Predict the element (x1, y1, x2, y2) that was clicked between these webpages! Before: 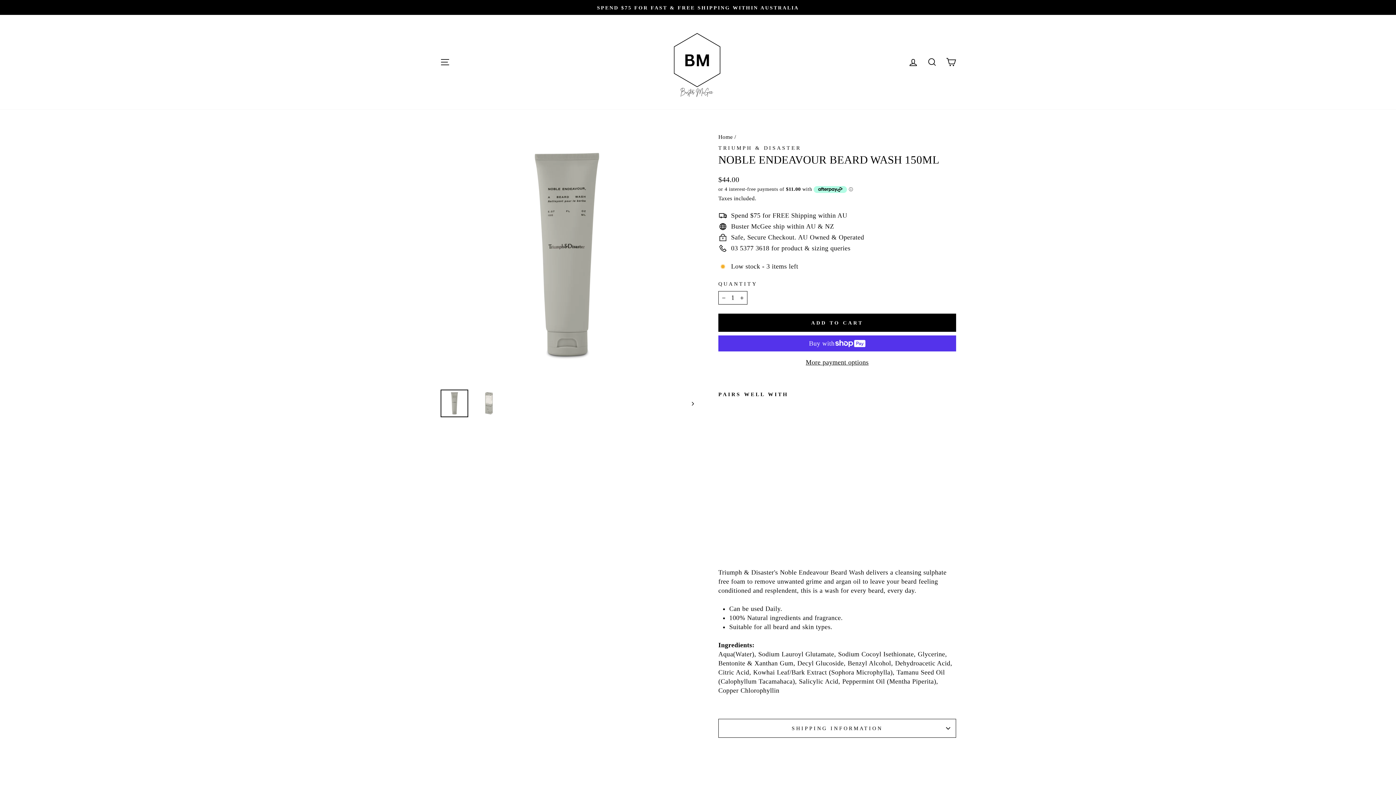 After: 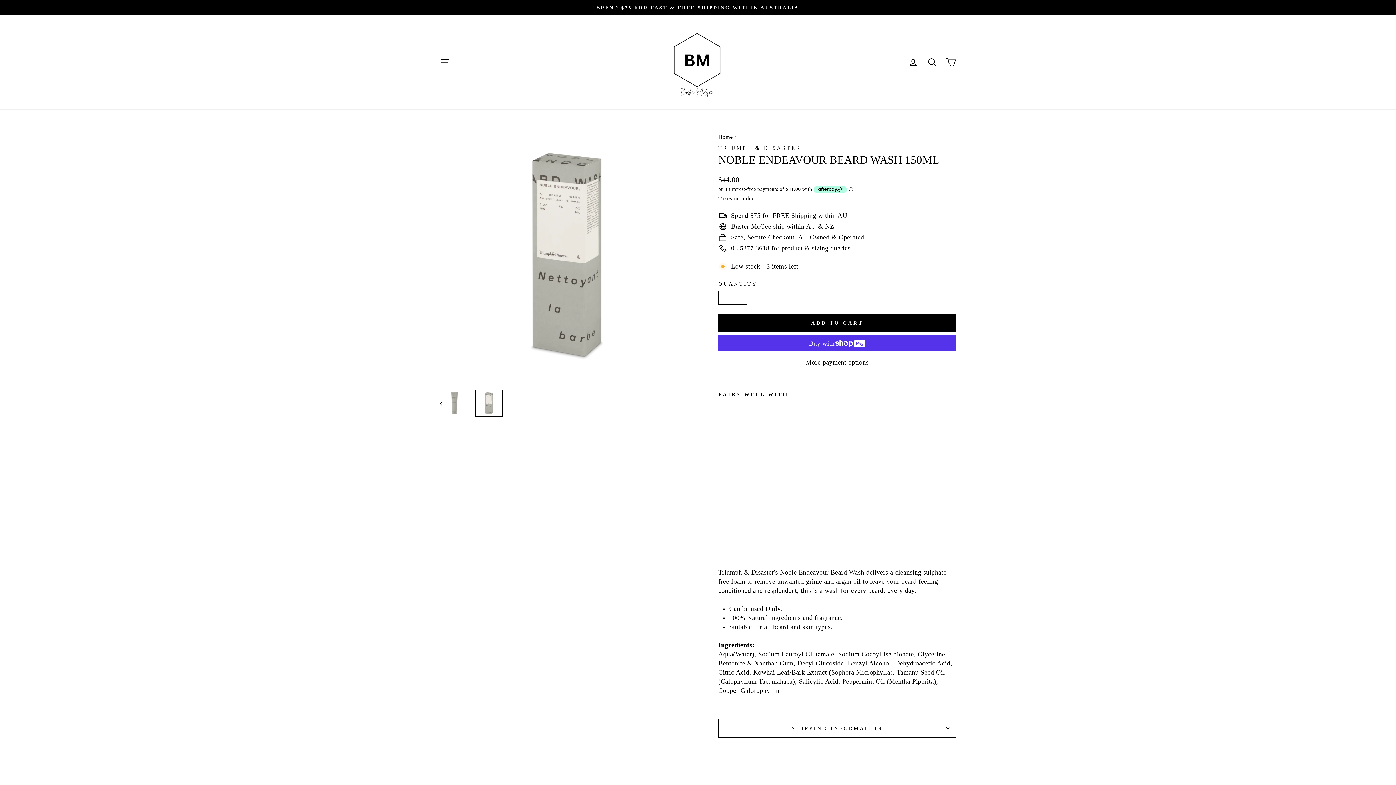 Action: bbox: (475, 389, 502, 417)